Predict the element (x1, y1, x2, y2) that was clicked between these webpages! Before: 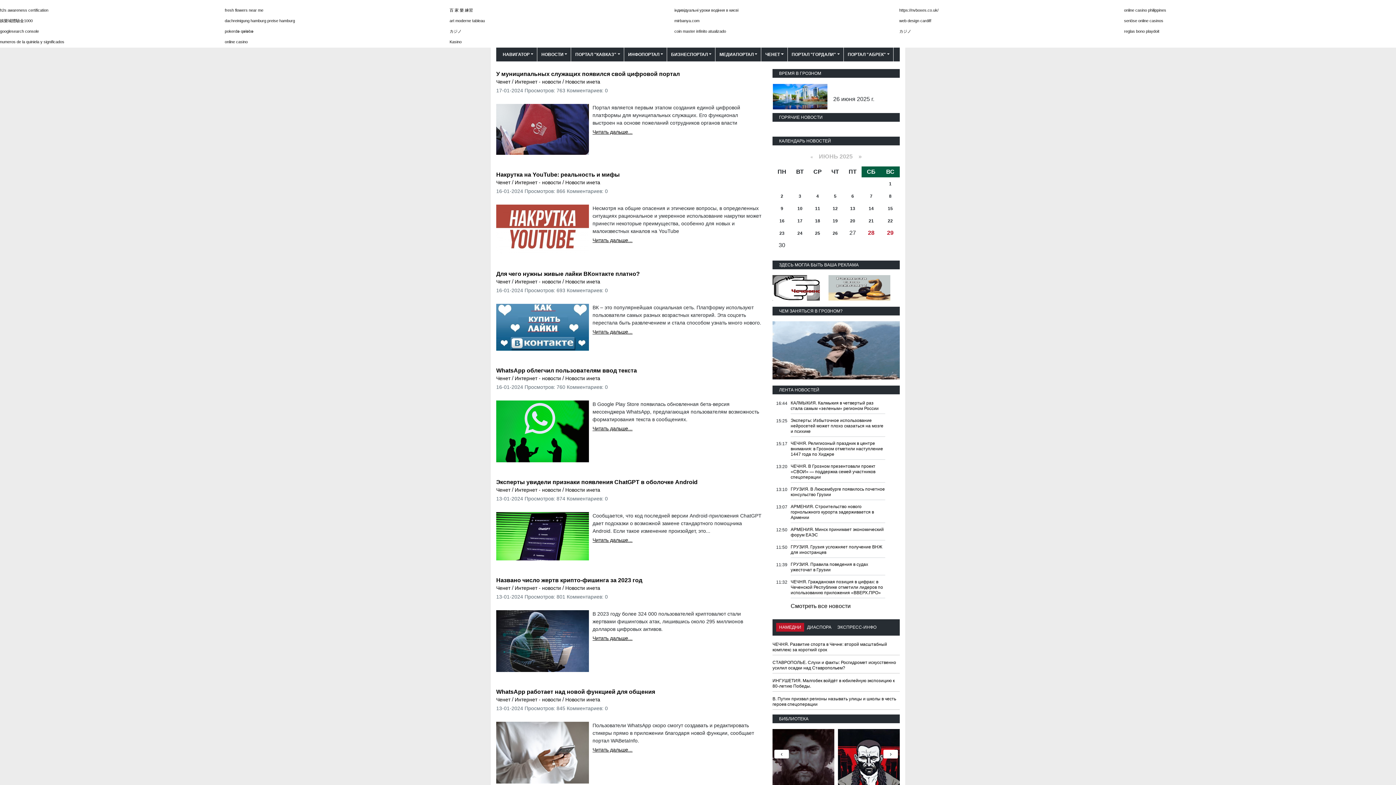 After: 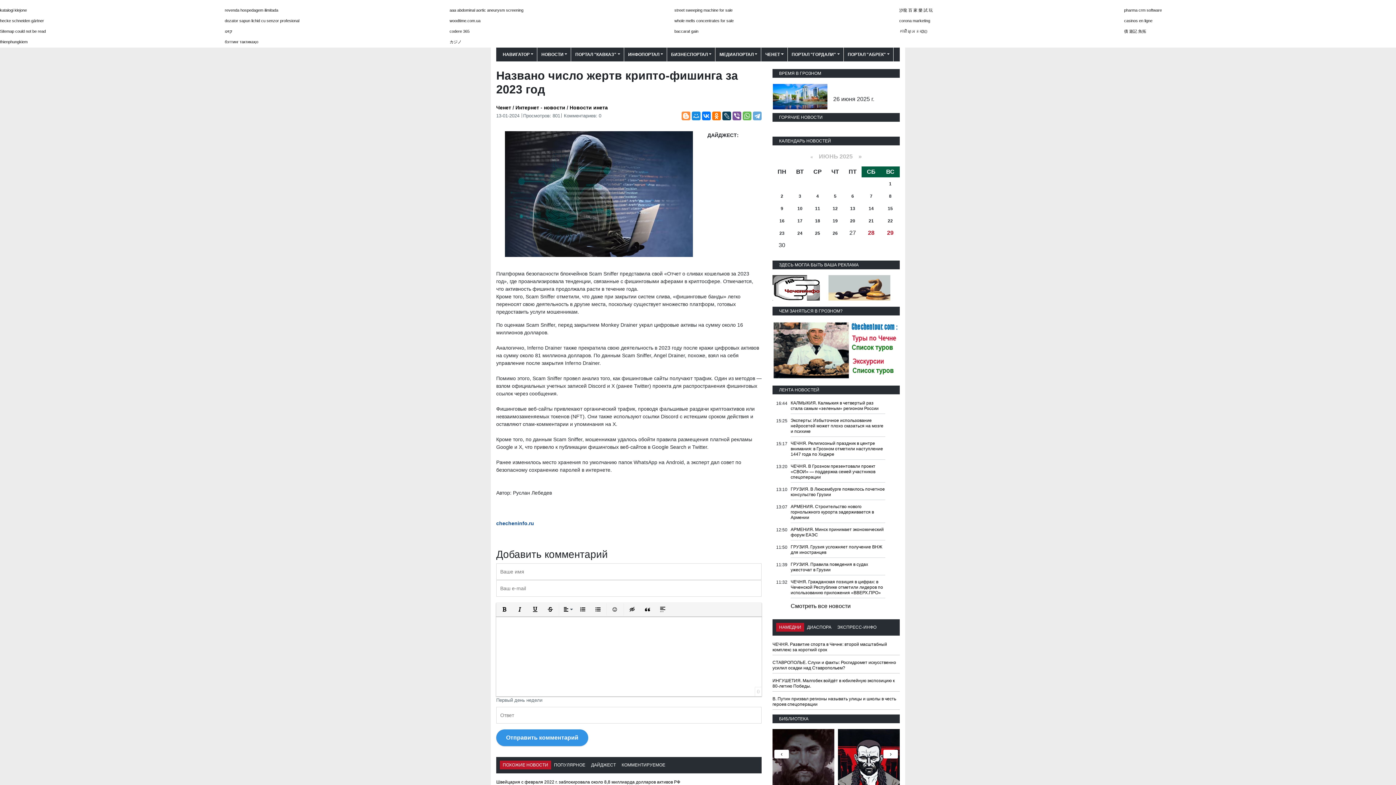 Action: label: Читать дальше... bbox: (496, 634, 761, 642)